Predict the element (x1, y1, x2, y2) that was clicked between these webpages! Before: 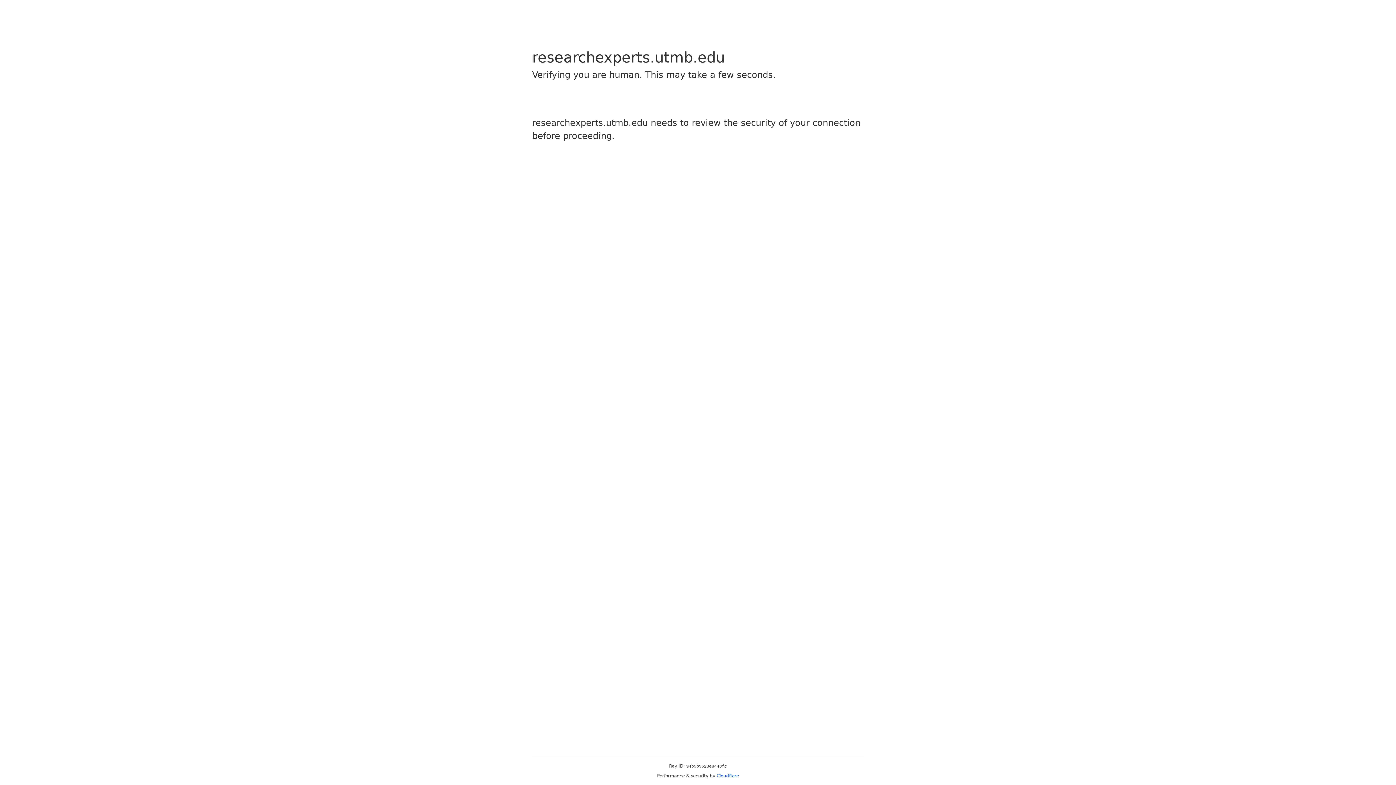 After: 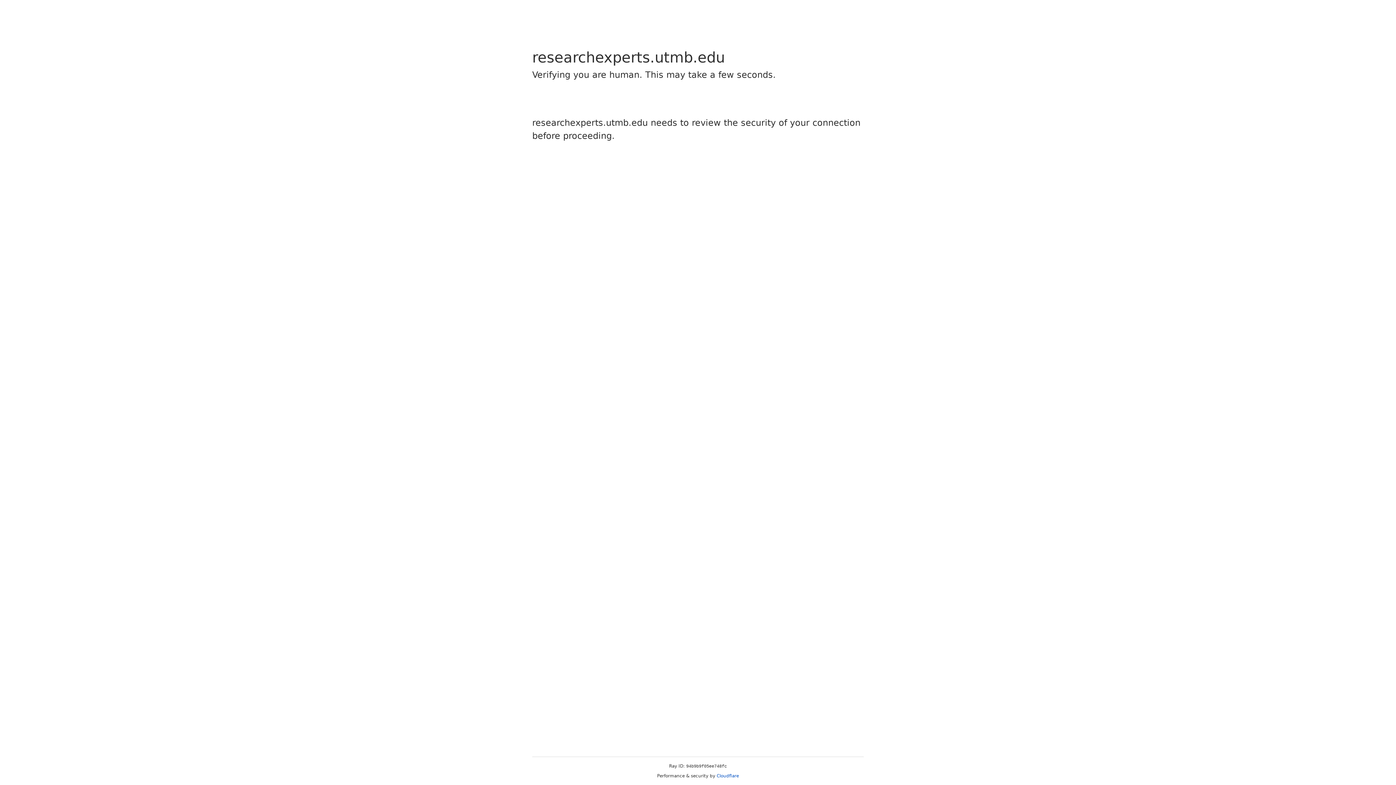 Action: bbox: (716, 773, 739, 778) label: Cloudflare